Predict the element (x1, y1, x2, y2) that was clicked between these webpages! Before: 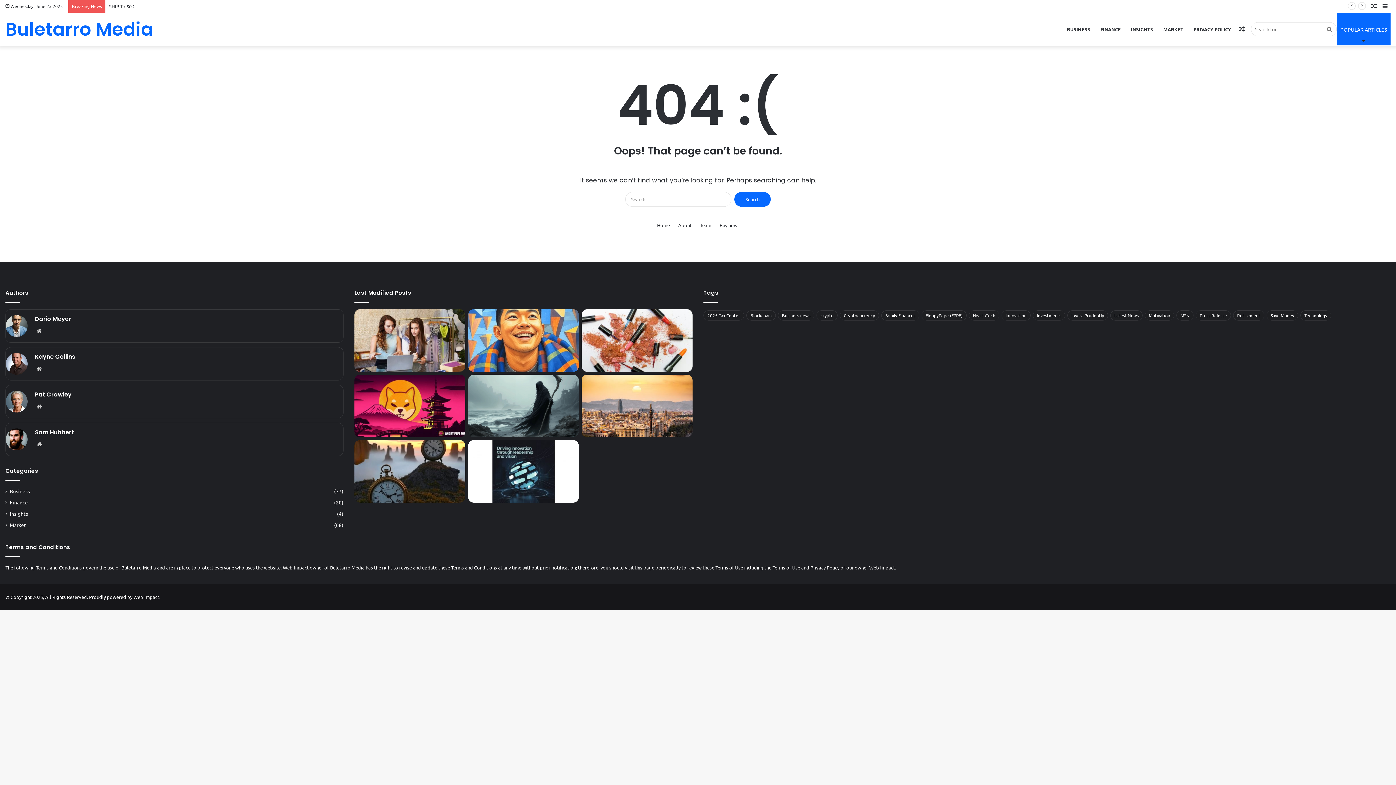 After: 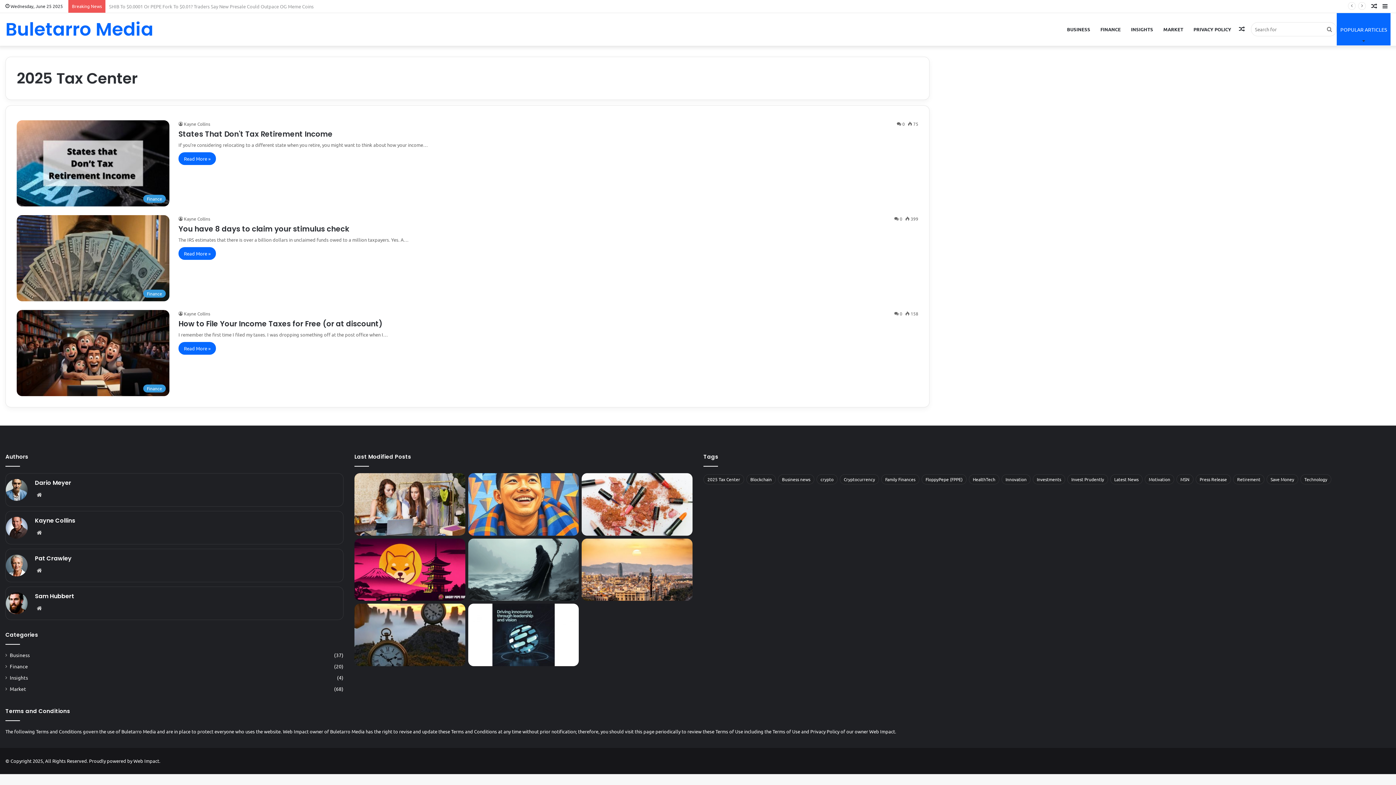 Action: bbox: (703, 310, 744, 320) label: 2025 Tax Center (3 items)